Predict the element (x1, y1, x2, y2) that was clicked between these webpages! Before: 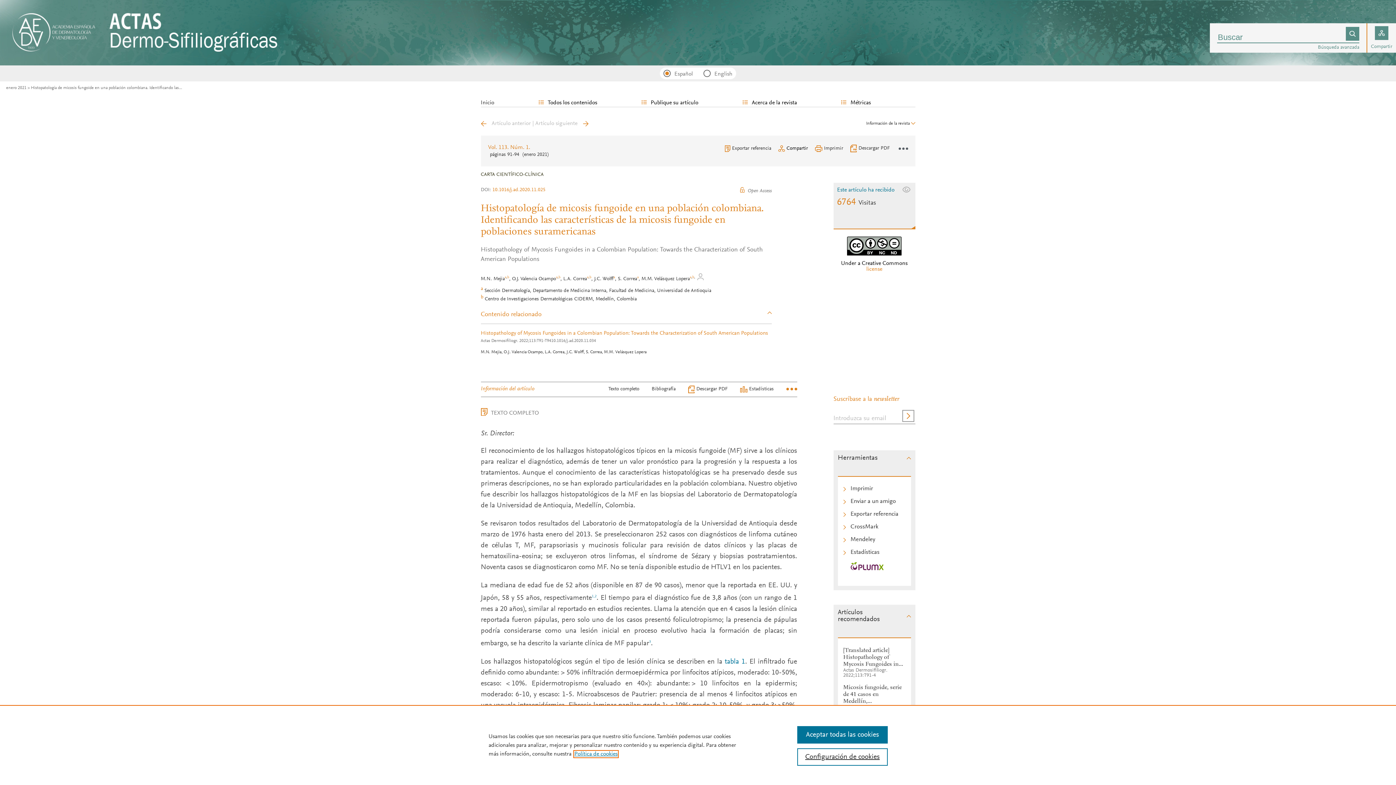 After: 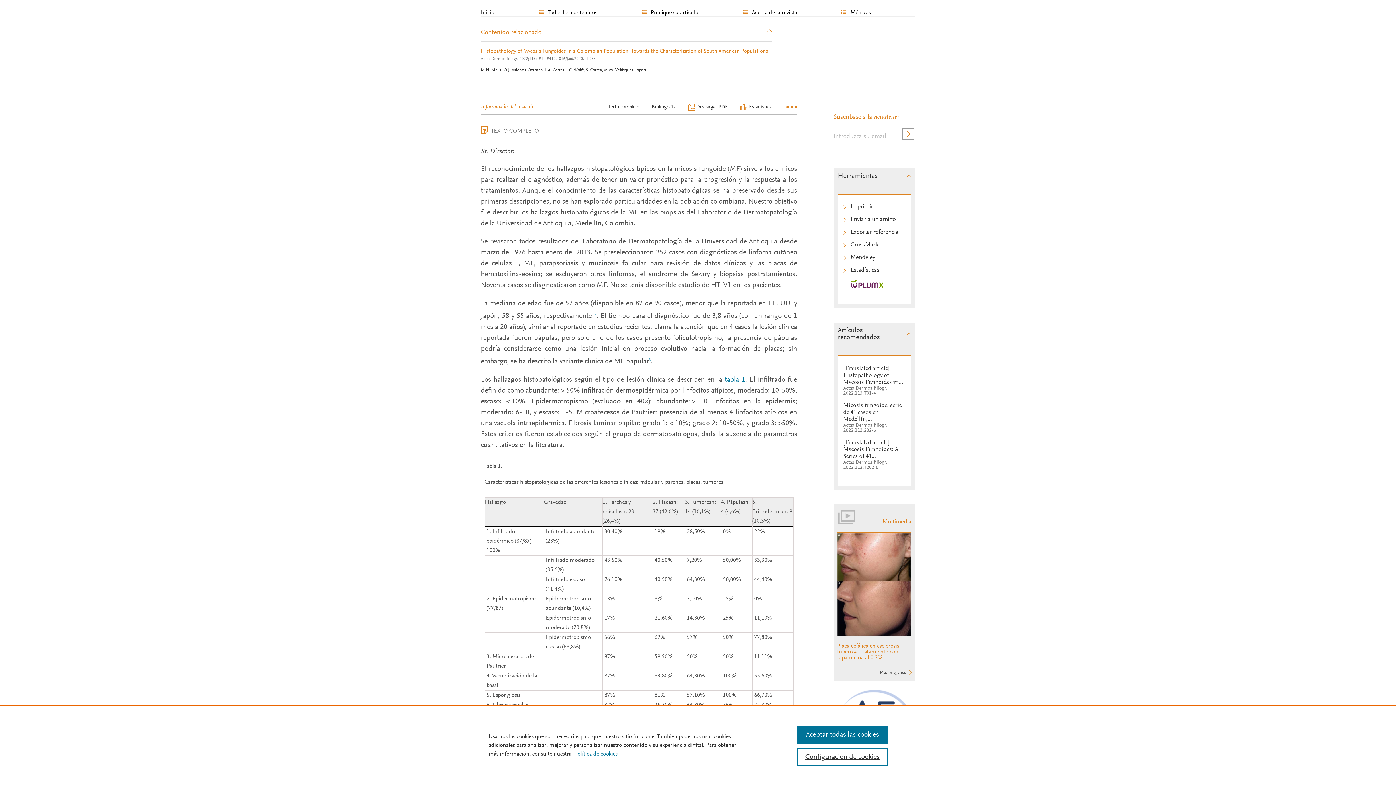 Action: bbox: (690, 276, 691, 281) label: a